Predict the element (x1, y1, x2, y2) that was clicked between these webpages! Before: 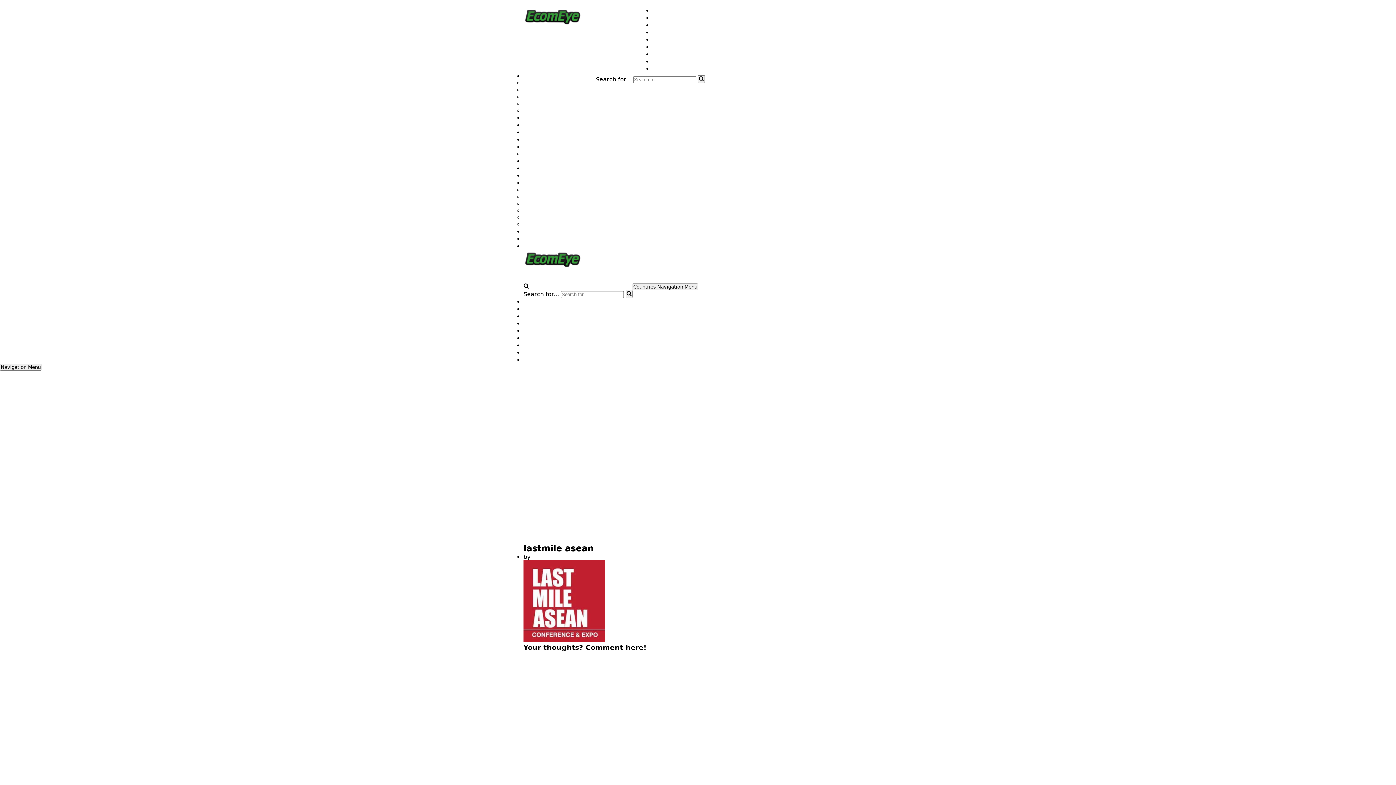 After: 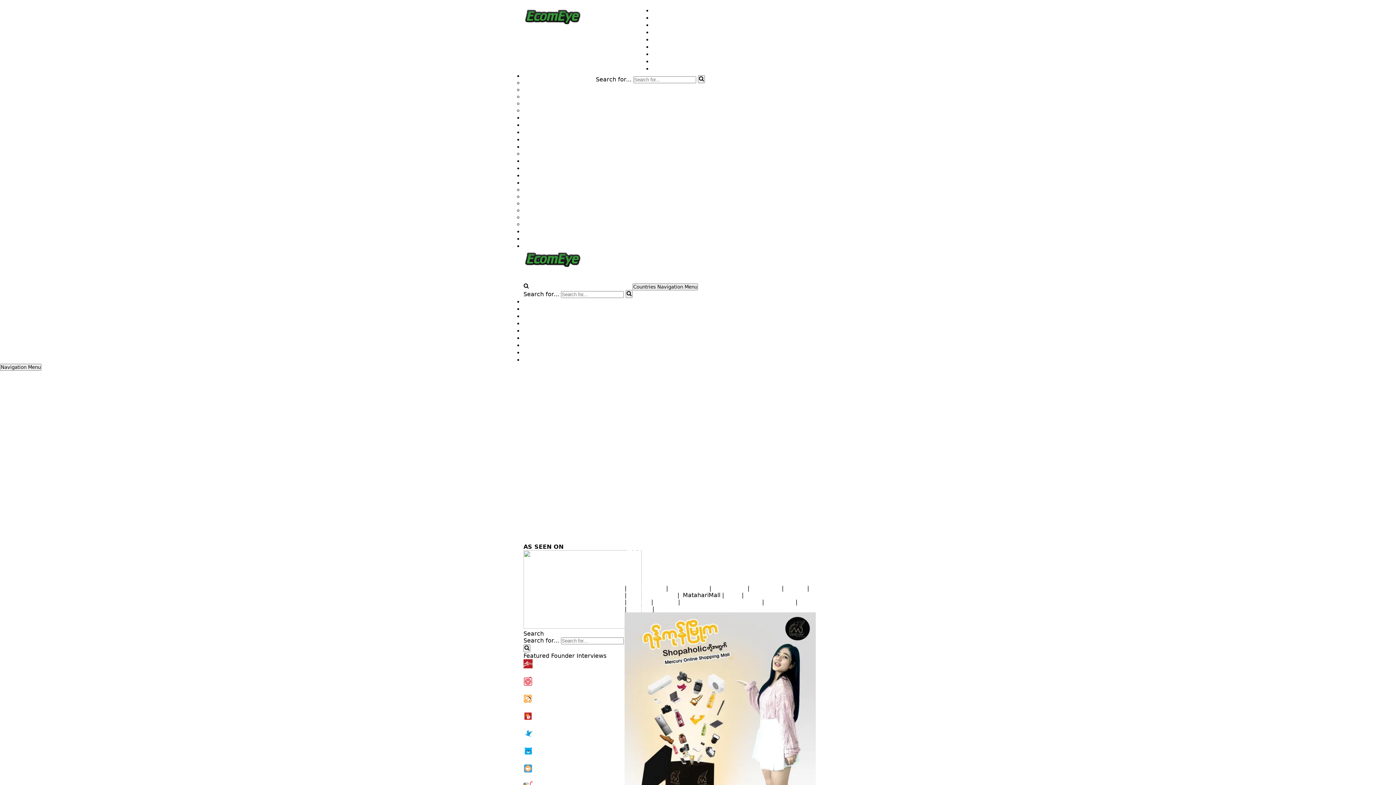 Action: label: Southeast Asia bbox: (525, 72, 568, 79)